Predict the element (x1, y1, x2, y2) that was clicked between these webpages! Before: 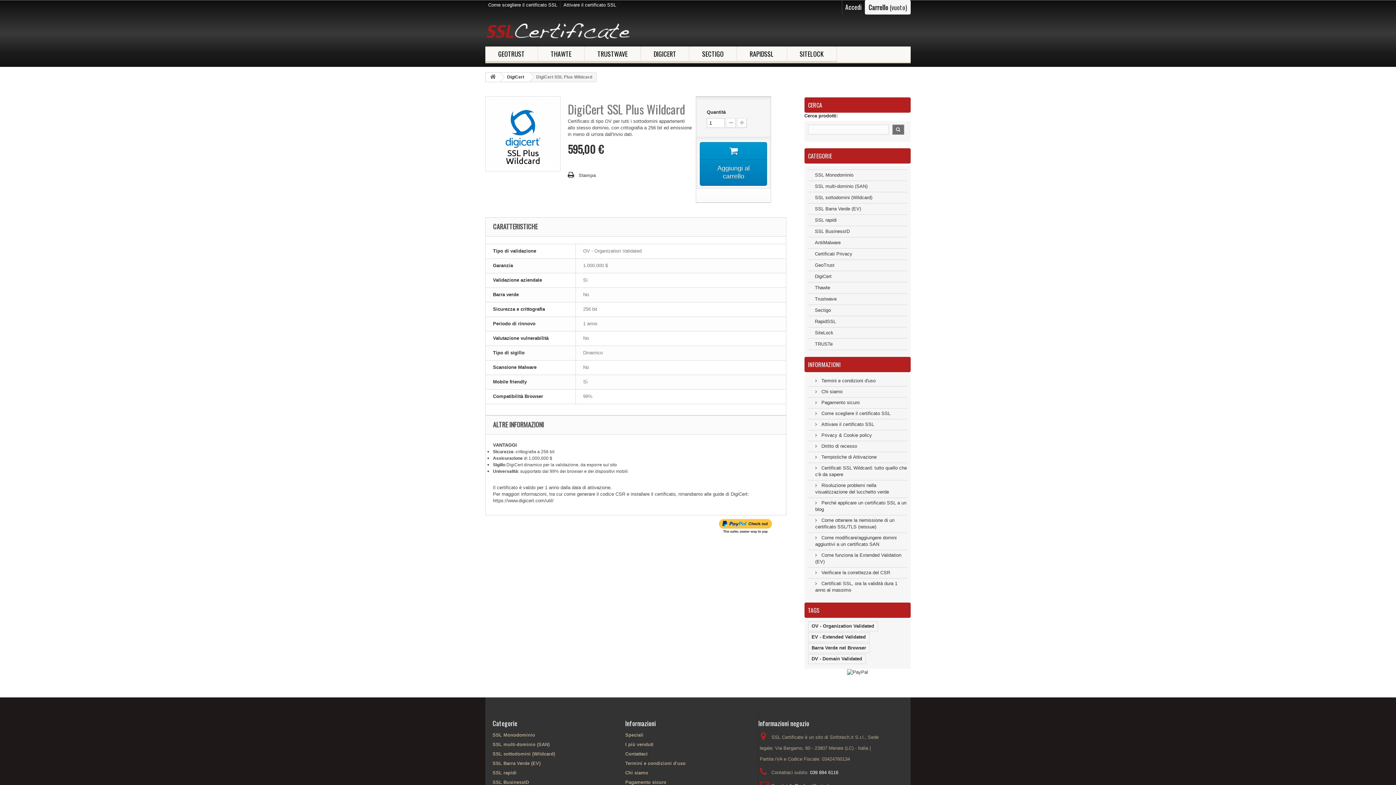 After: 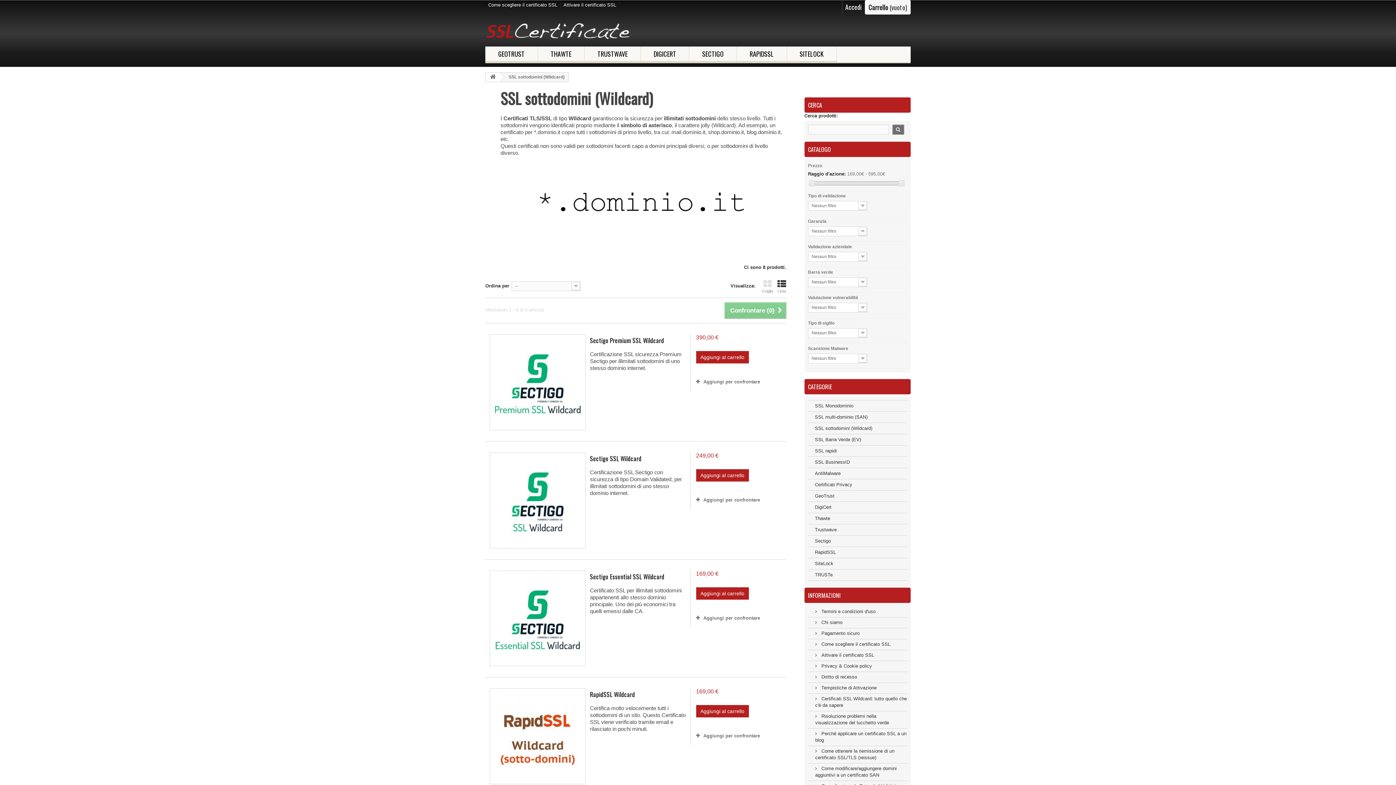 Action: bbox: (808, 192, 907, 203) label: SSL sottodomini (Wildcard)